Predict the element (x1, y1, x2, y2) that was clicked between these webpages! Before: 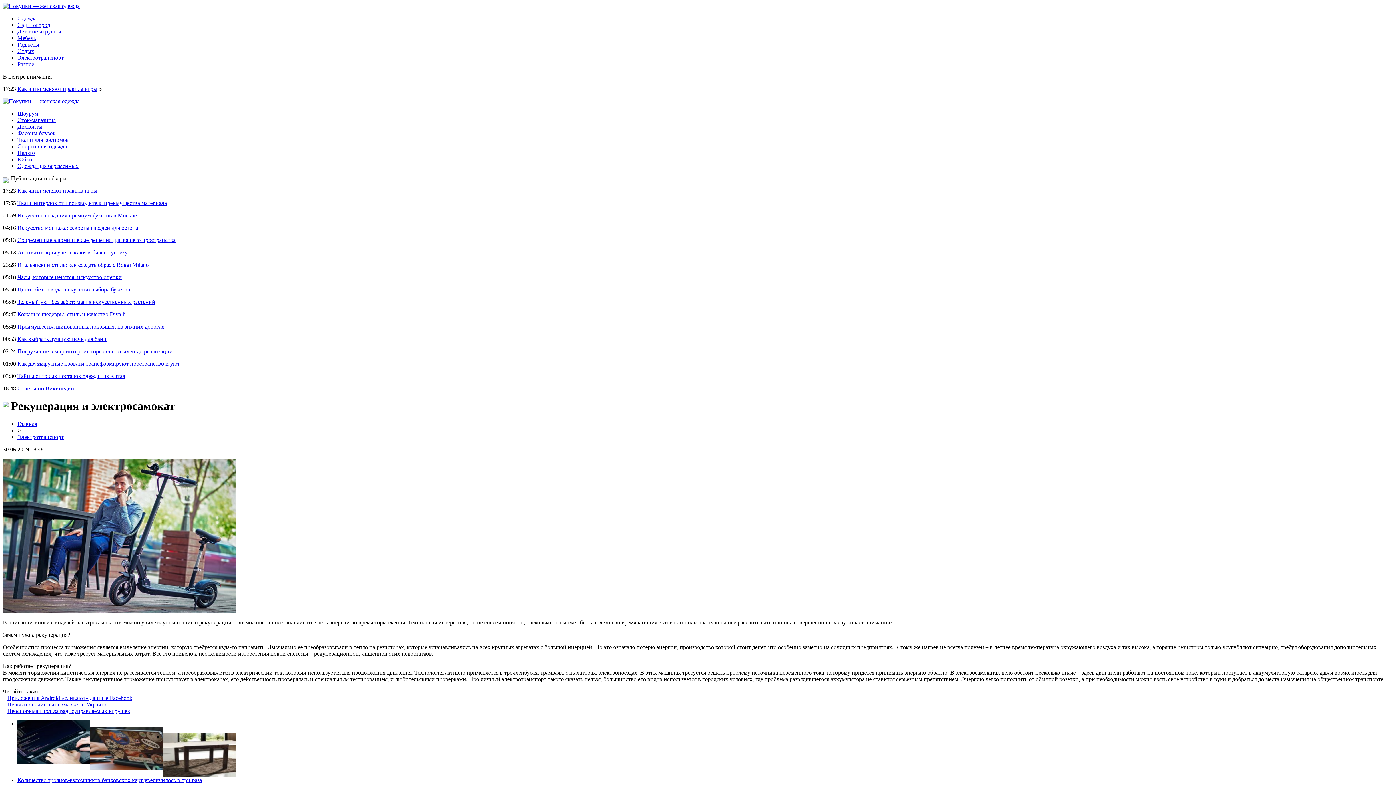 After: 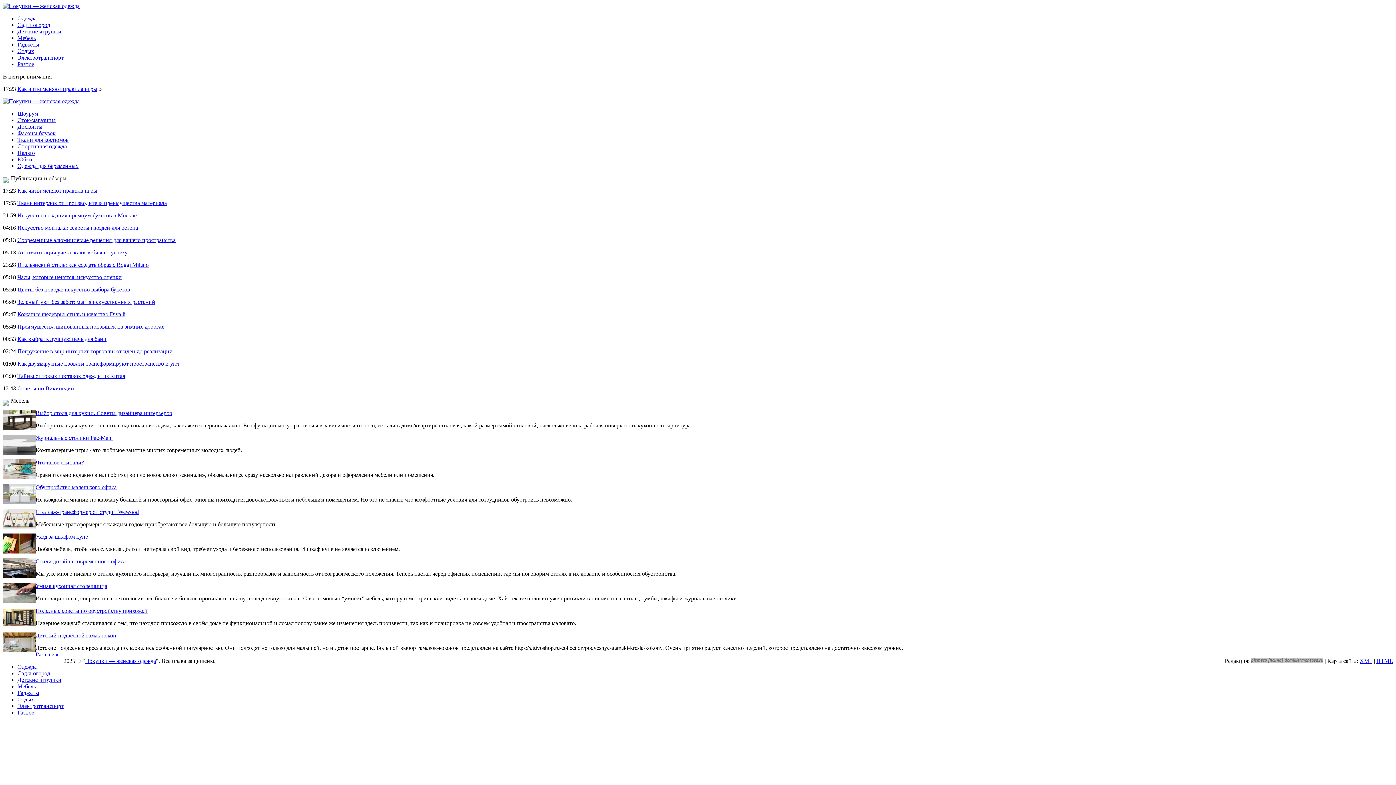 Action: bbox: (17, 34, 36, 41) label: Мебель